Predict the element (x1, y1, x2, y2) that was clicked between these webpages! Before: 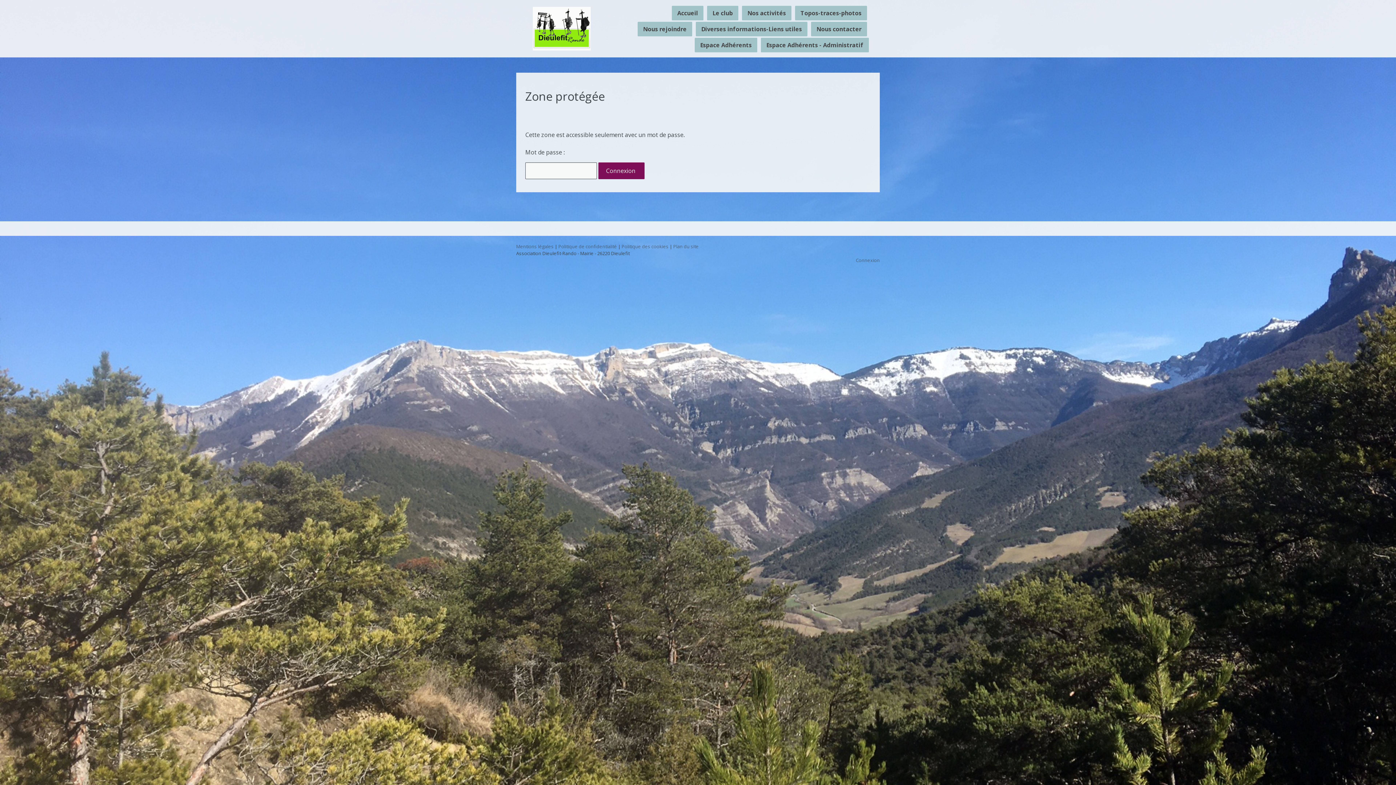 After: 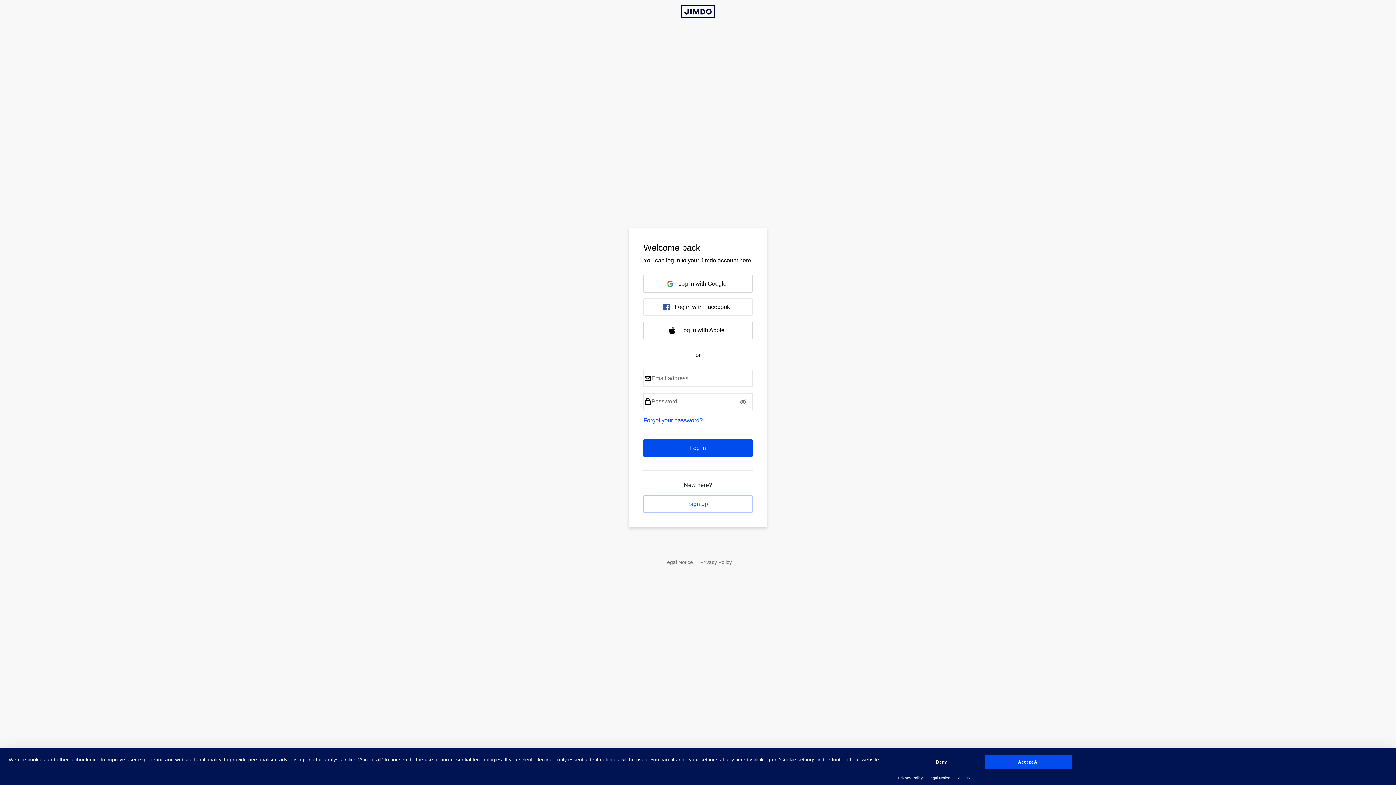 Action: label: Connexion bbox: (856, 257, 880, 263)